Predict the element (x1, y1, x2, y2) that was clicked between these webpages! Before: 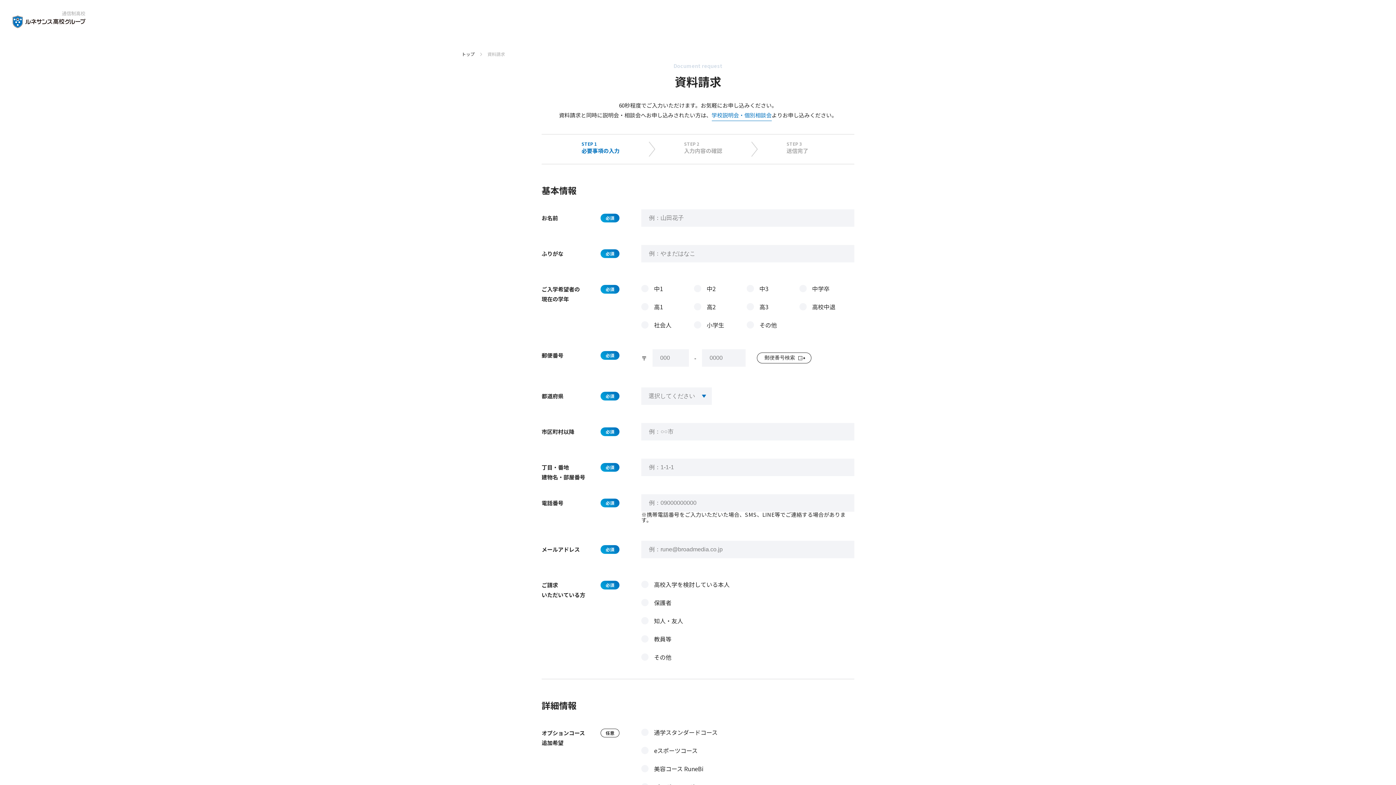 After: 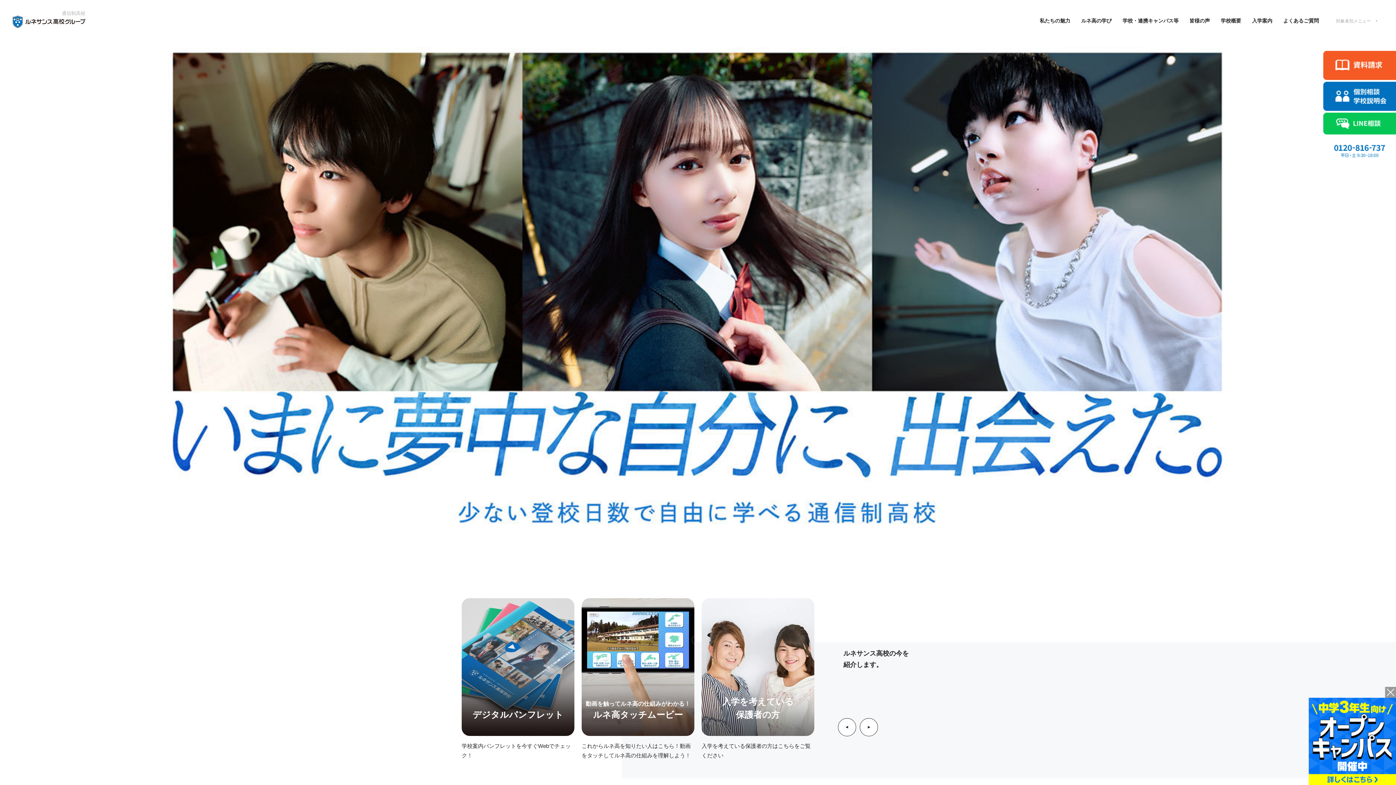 Action: label: トップ bbox: (461, 50, 487, 57)